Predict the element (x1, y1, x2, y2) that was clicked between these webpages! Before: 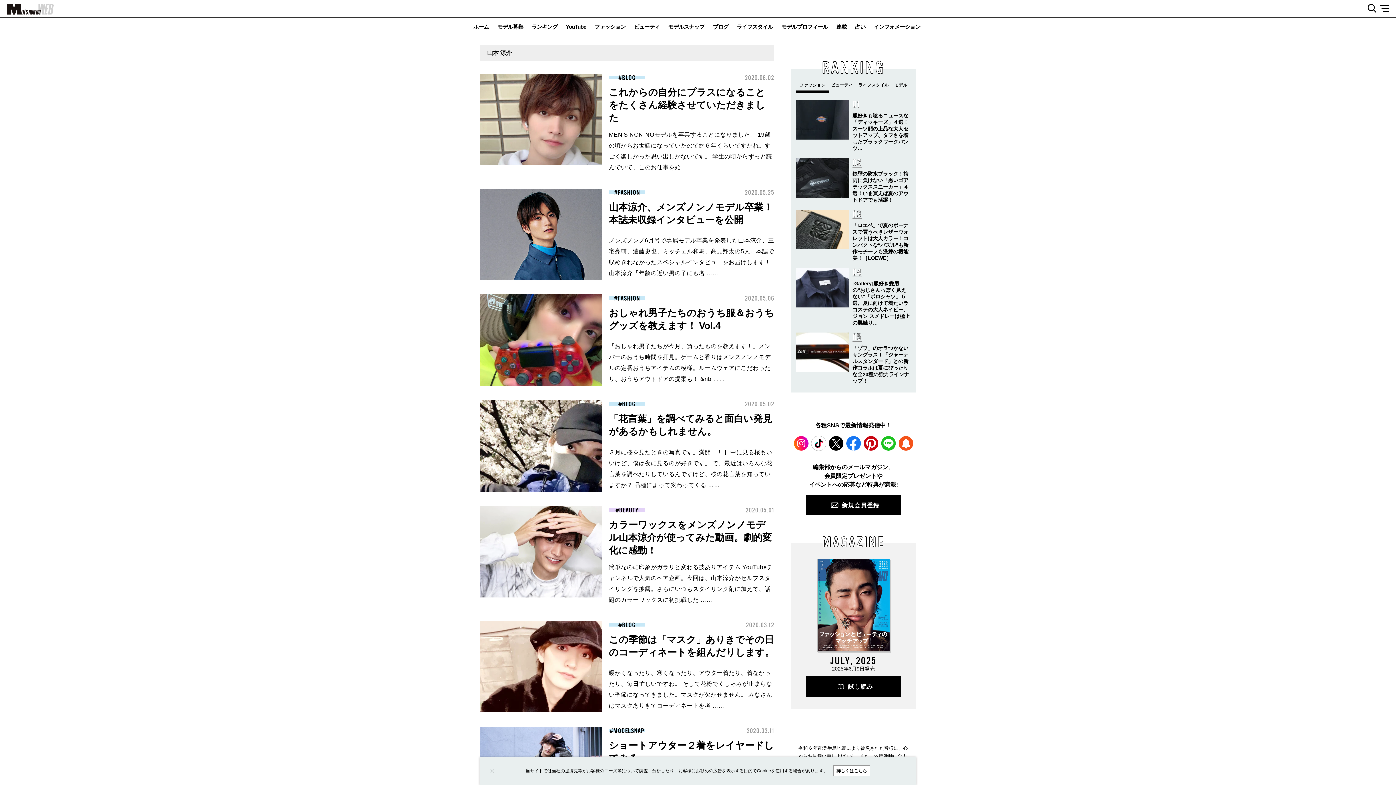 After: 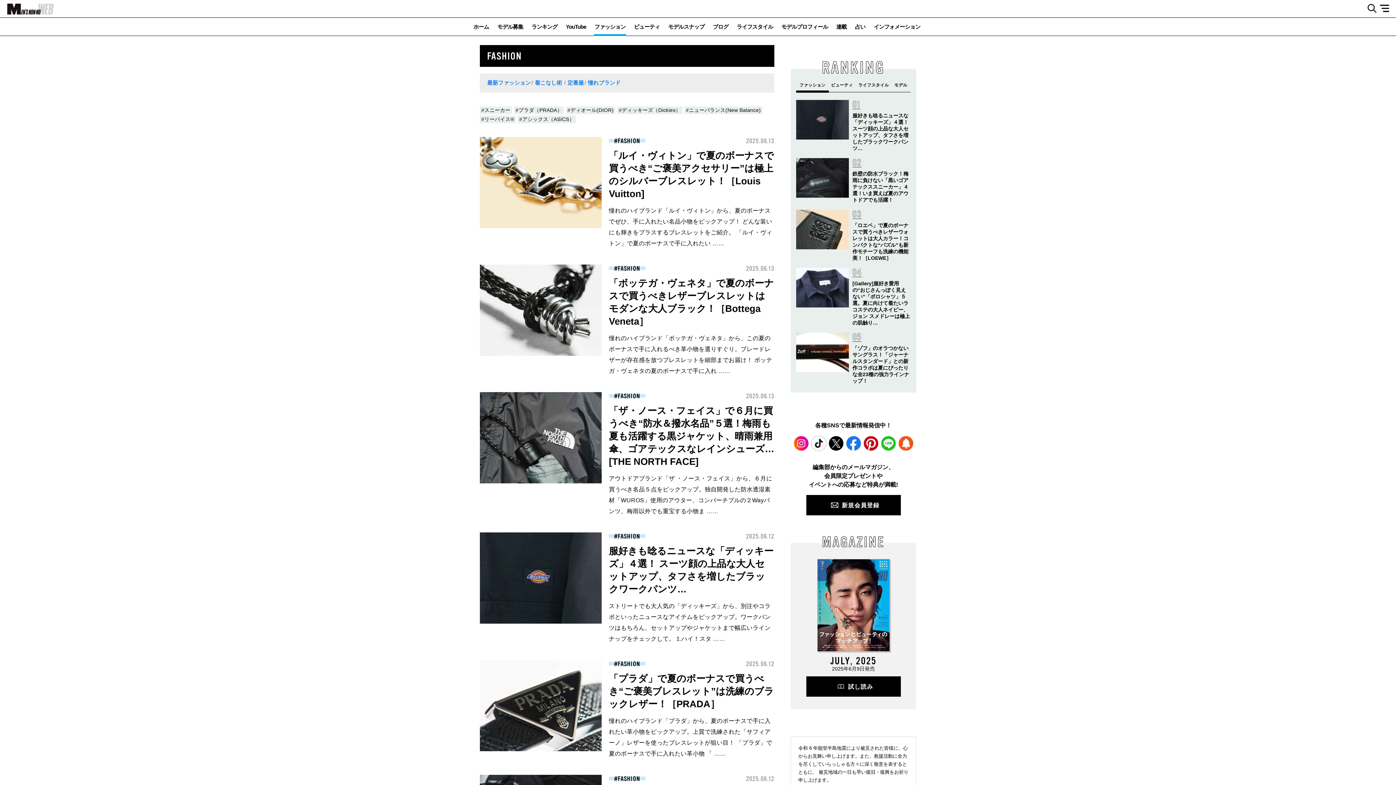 Action: label: FASHION bbox: (617, 189, 640, 196)